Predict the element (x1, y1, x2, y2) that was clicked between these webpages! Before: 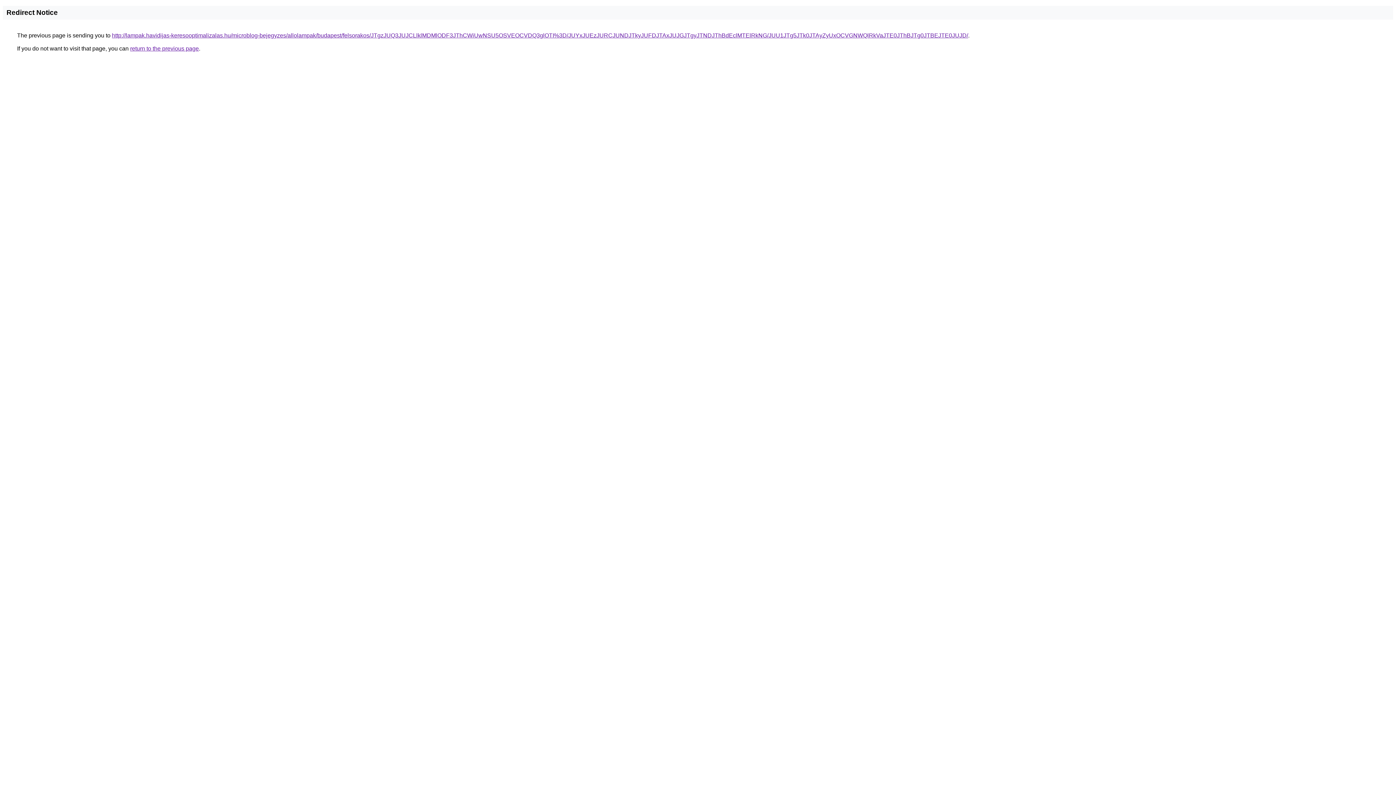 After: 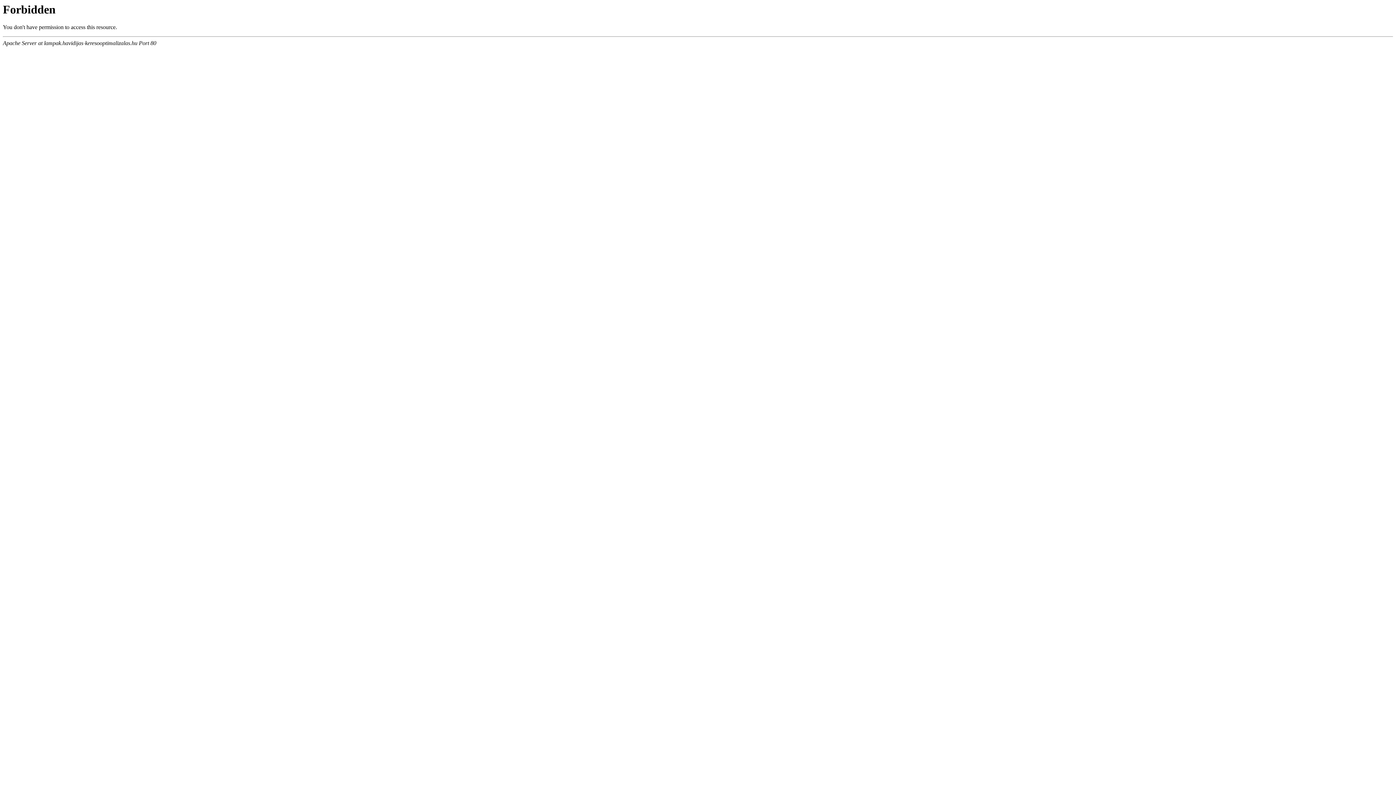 Action: label: http://lampak.havidijas-keresooptimalizalas.hu/microblog-bejegyzes/allolampak/budapest/felsorakos/JTgzJUQ3JUJCLlklMDMlODF3JThCWiUwNSU5OSVEOCVDQ3glOTI%3D/JUYxJUEzJURCJUNDJTkyJUFDJTAxJUJGJTgyJTNDJThBdEclMTElRkNG/JUU1JTg5JTk0JTAyZyUxOCVGNWQlRkVaJTE0JThBJTg0JTBEJTE0JUJD/ bbox: (112, 32, 968, 38)